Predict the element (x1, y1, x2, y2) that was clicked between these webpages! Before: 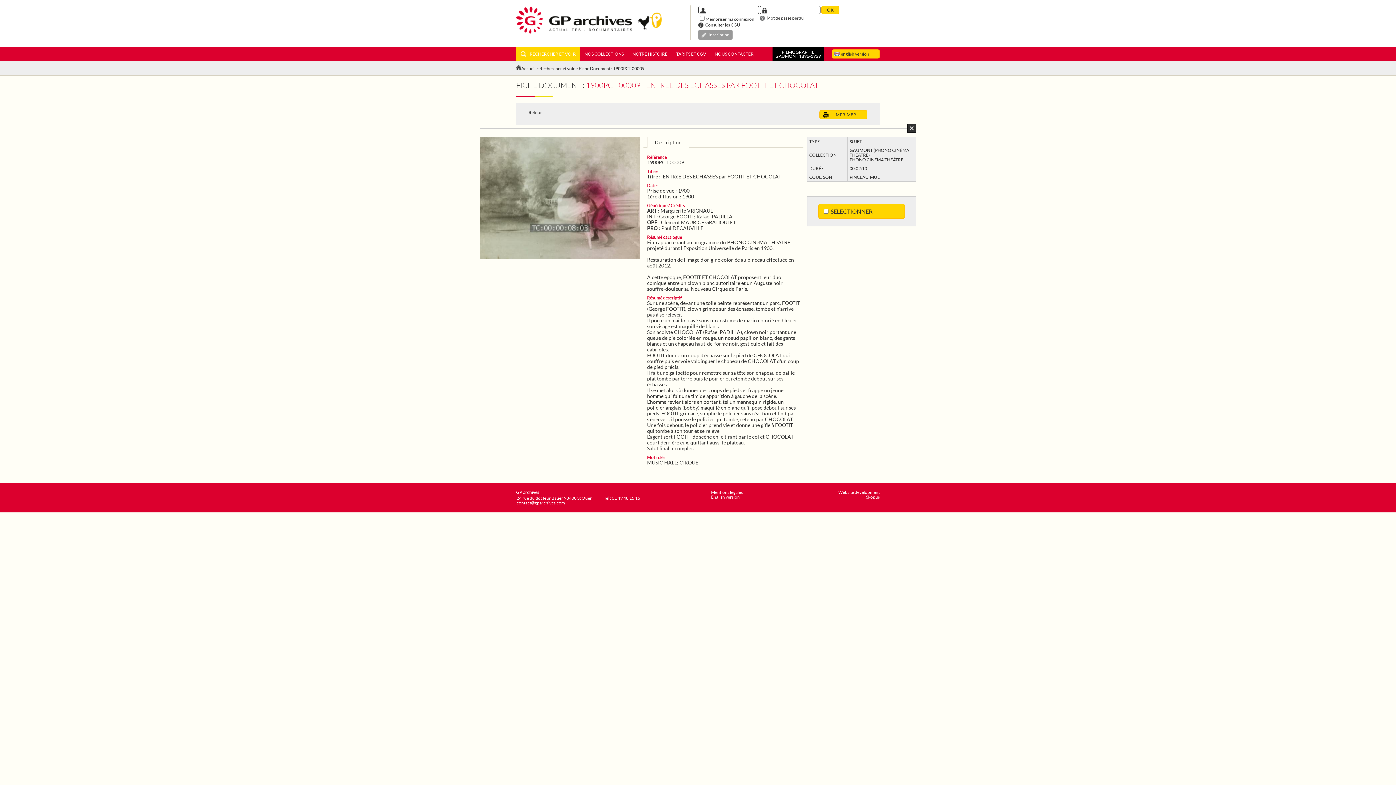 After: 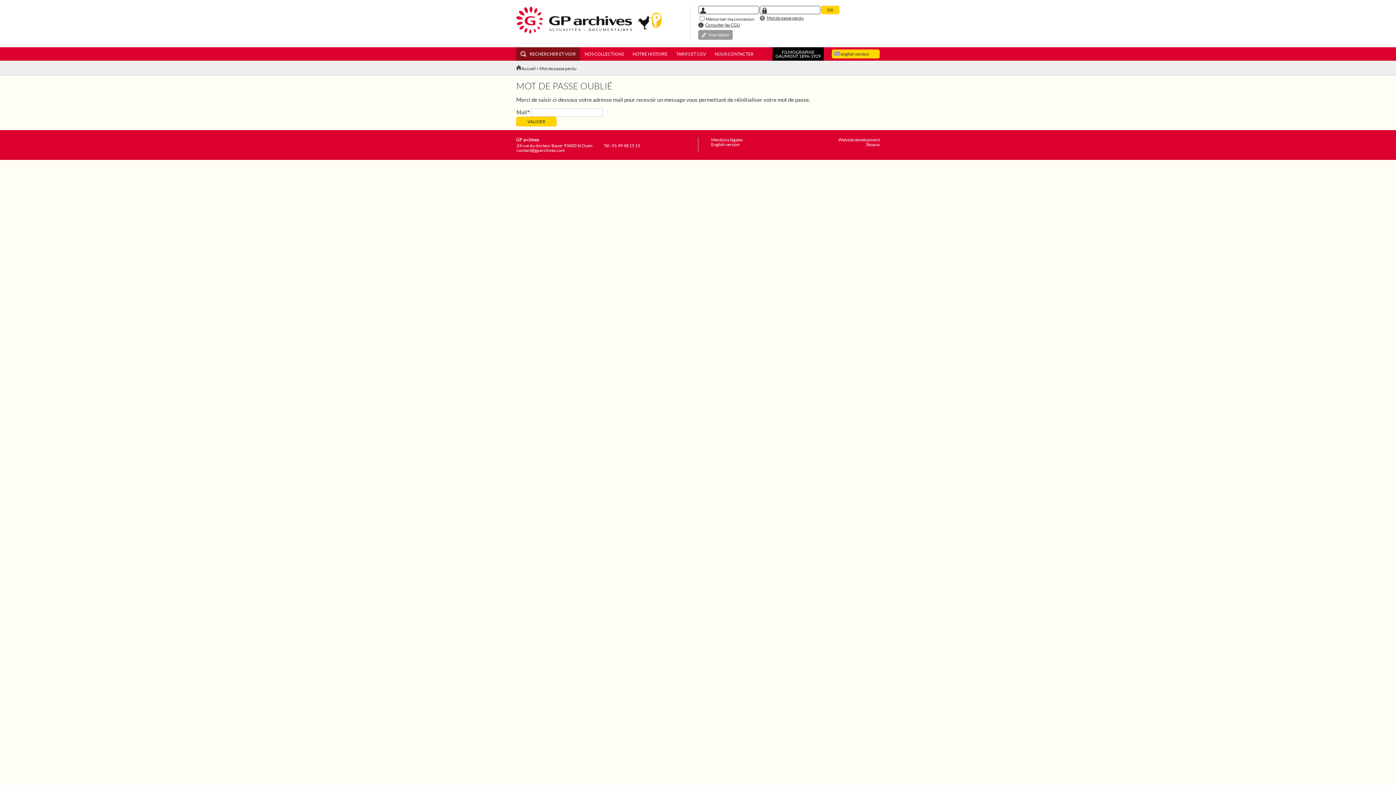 Action: label: Mot de passe perdu bbox: (766, 15, 804, 20)